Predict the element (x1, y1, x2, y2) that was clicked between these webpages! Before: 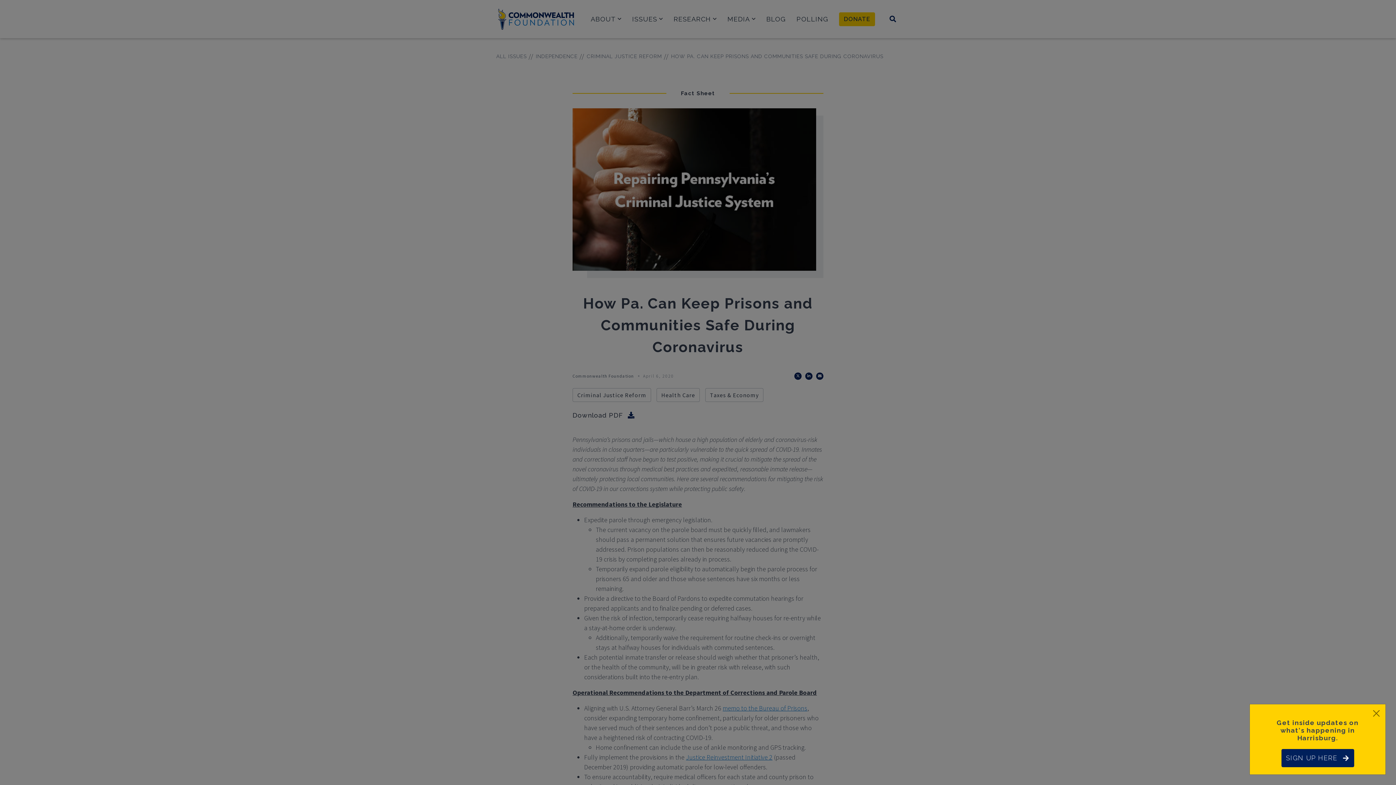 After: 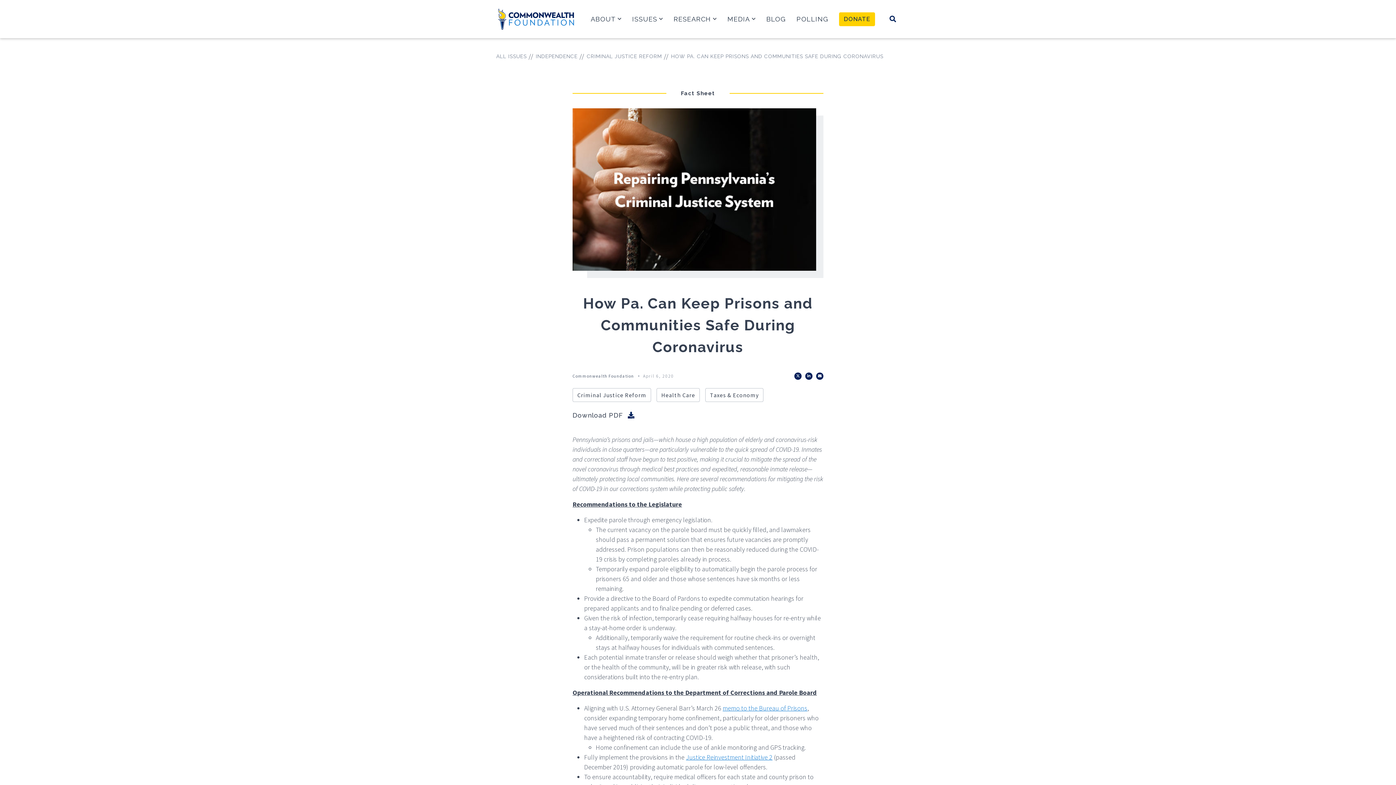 Action: label: Close bbox: (1370, 707, 1382, 720)